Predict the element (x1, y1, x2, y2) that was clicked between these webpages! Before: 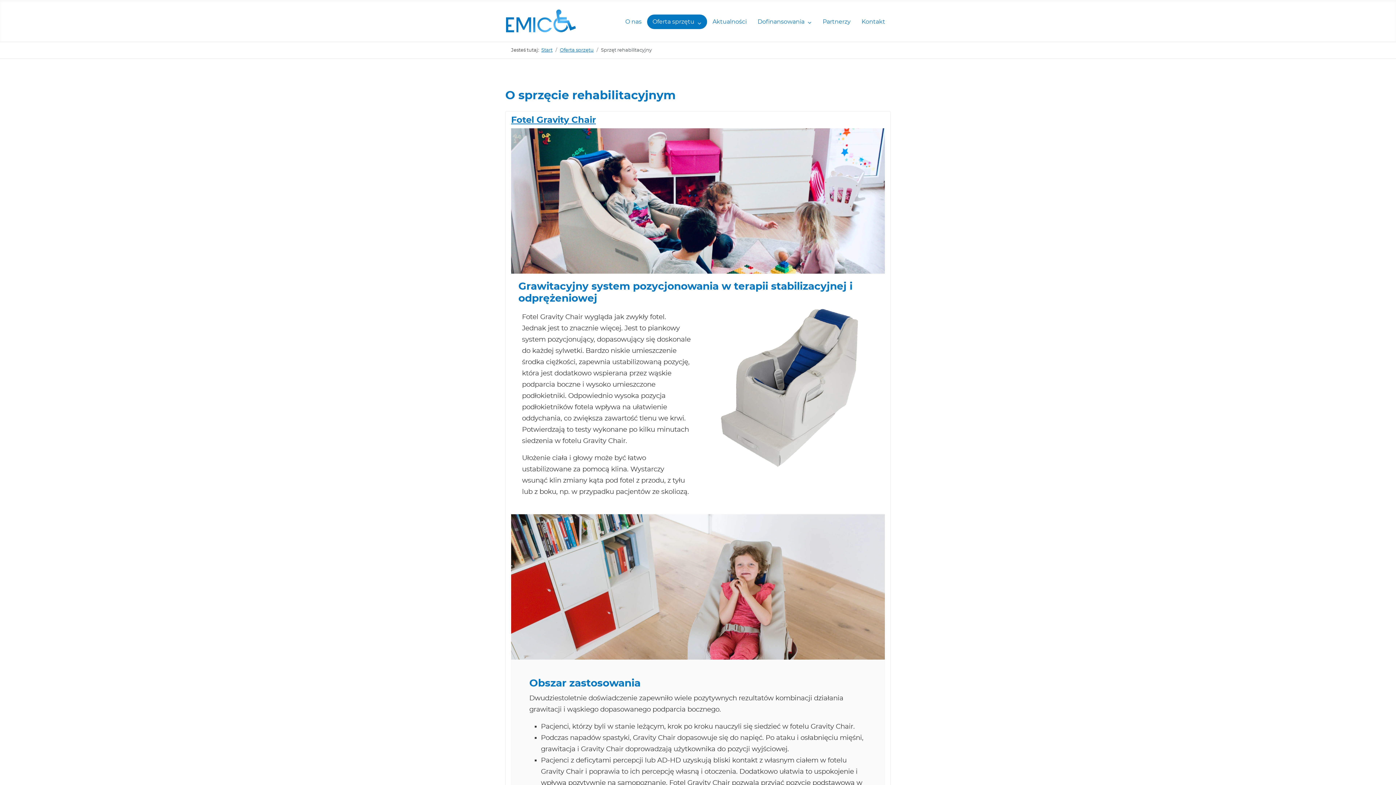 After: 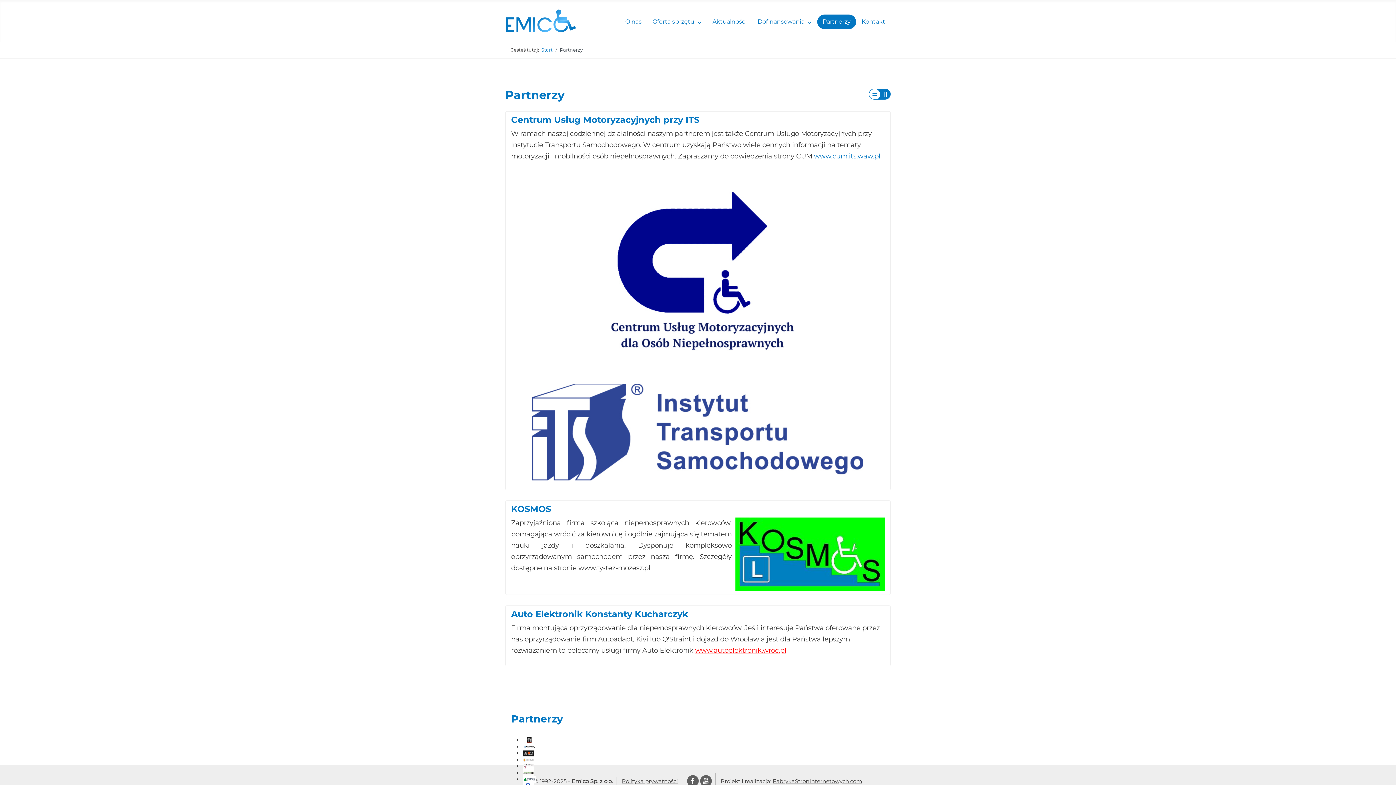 Action: bbox: (817, 14, 856, 29) label: Partnerzy